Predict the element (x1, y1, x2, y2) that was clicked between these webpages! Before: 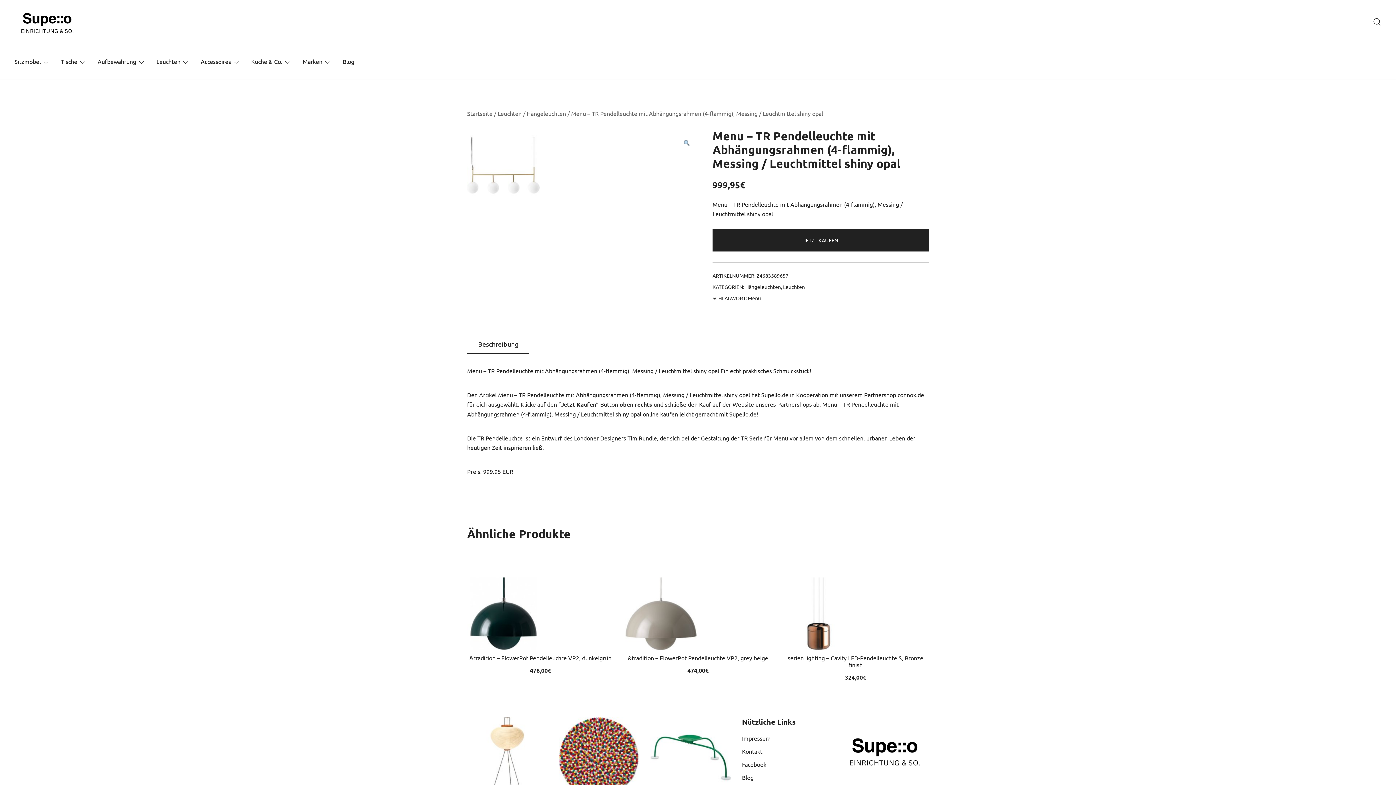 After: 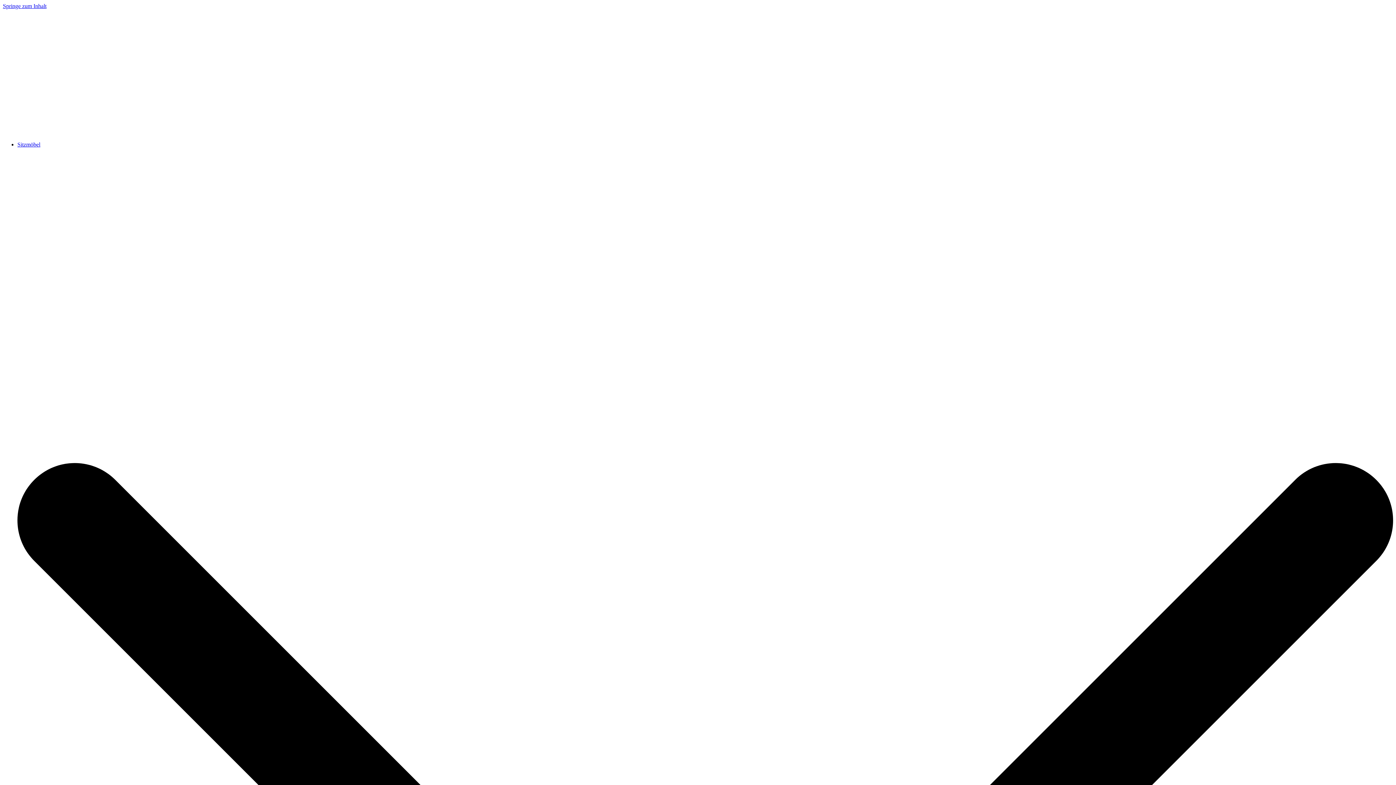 Action: bbox: (558, 717, 639, 798)